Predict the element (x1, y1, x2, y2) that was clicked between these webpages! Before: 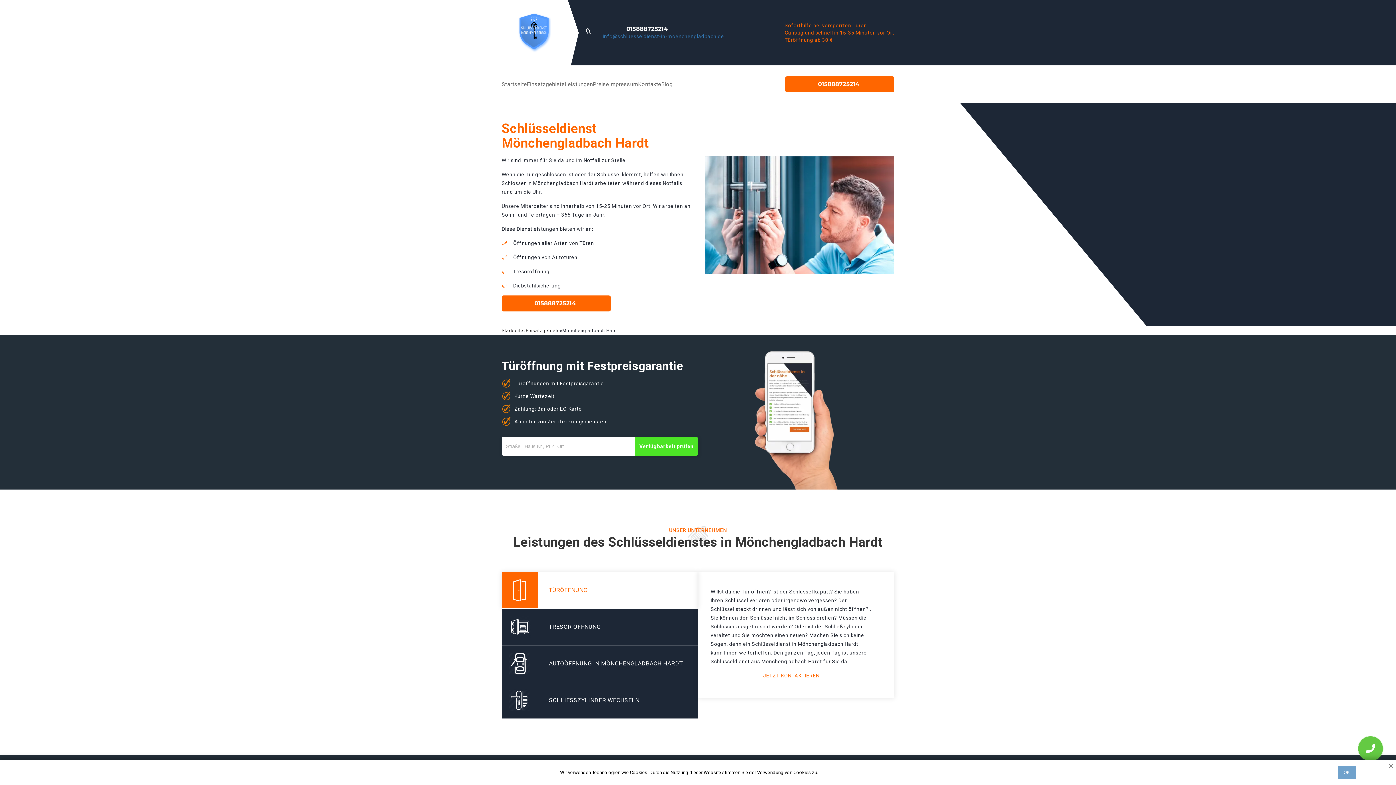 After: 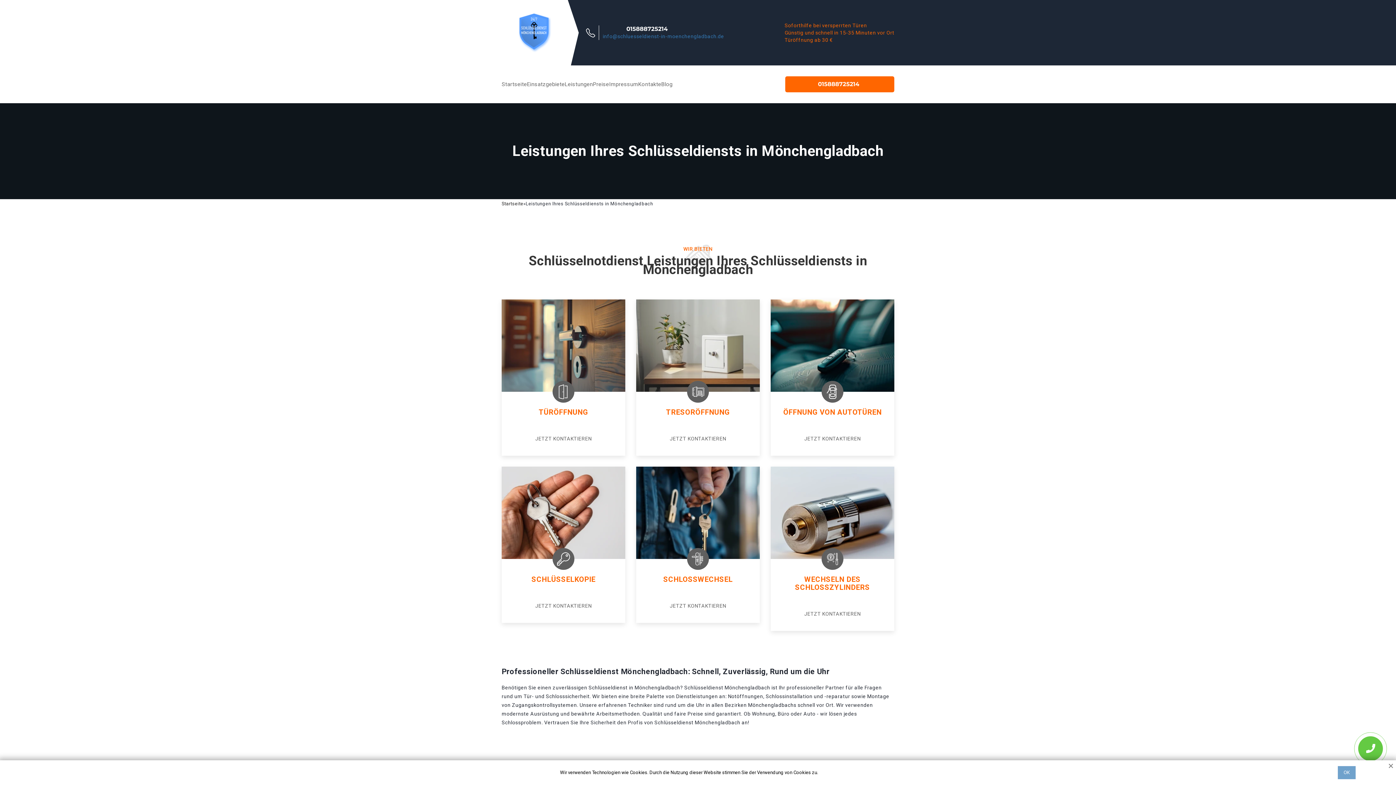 Action: label: Leistungen bbox: (564, 81, 593, 87)